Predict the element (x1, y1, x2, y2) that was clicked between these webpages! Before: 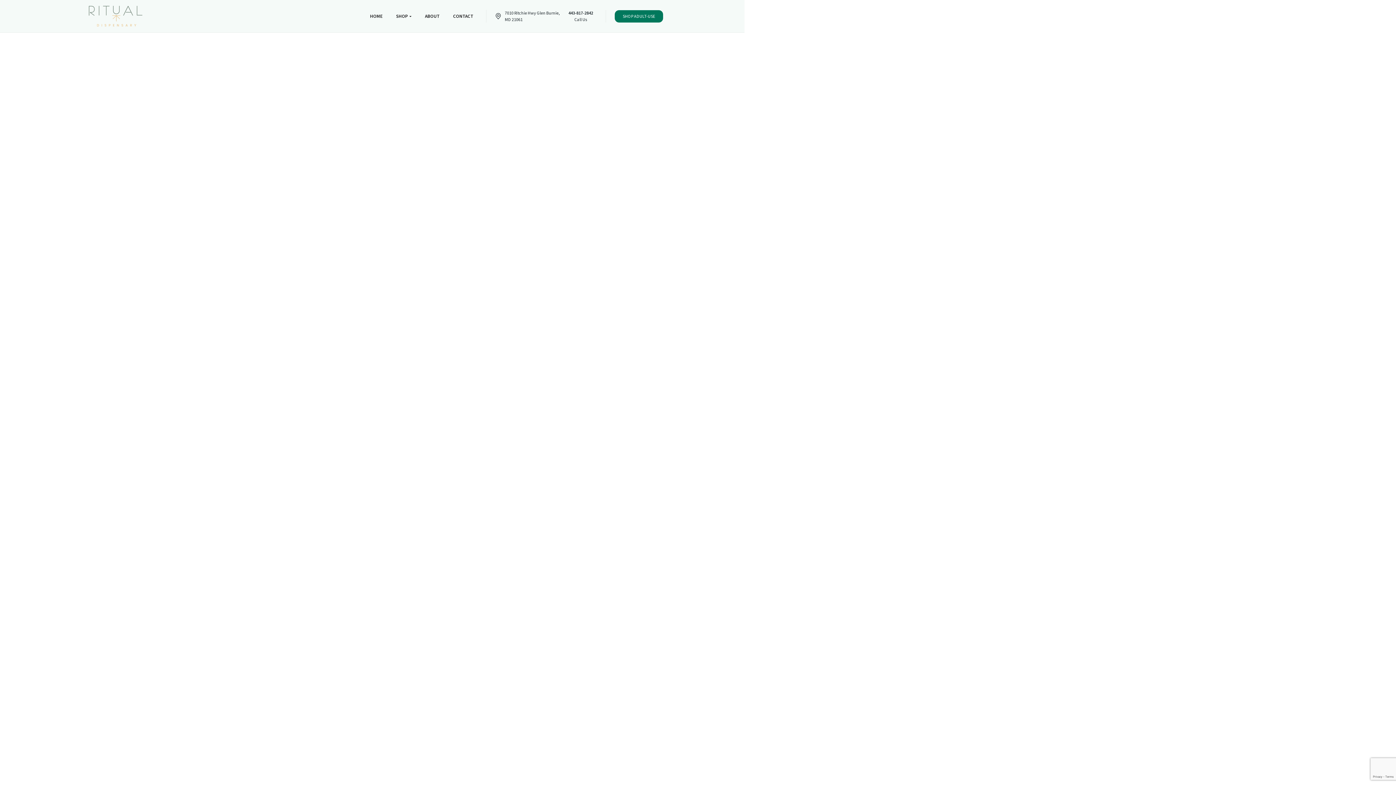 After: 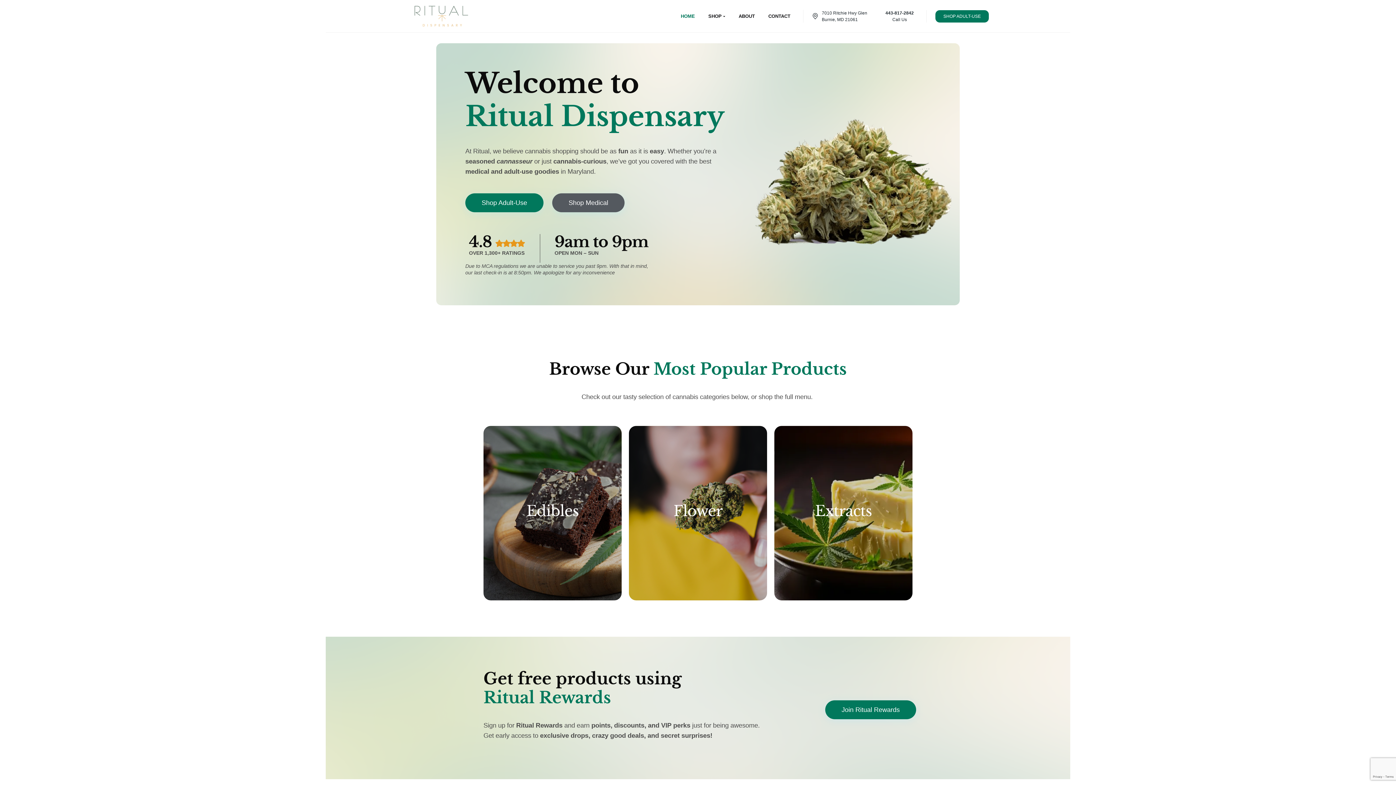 Action: label: HOME bbox: (363, 9, 389, 22)